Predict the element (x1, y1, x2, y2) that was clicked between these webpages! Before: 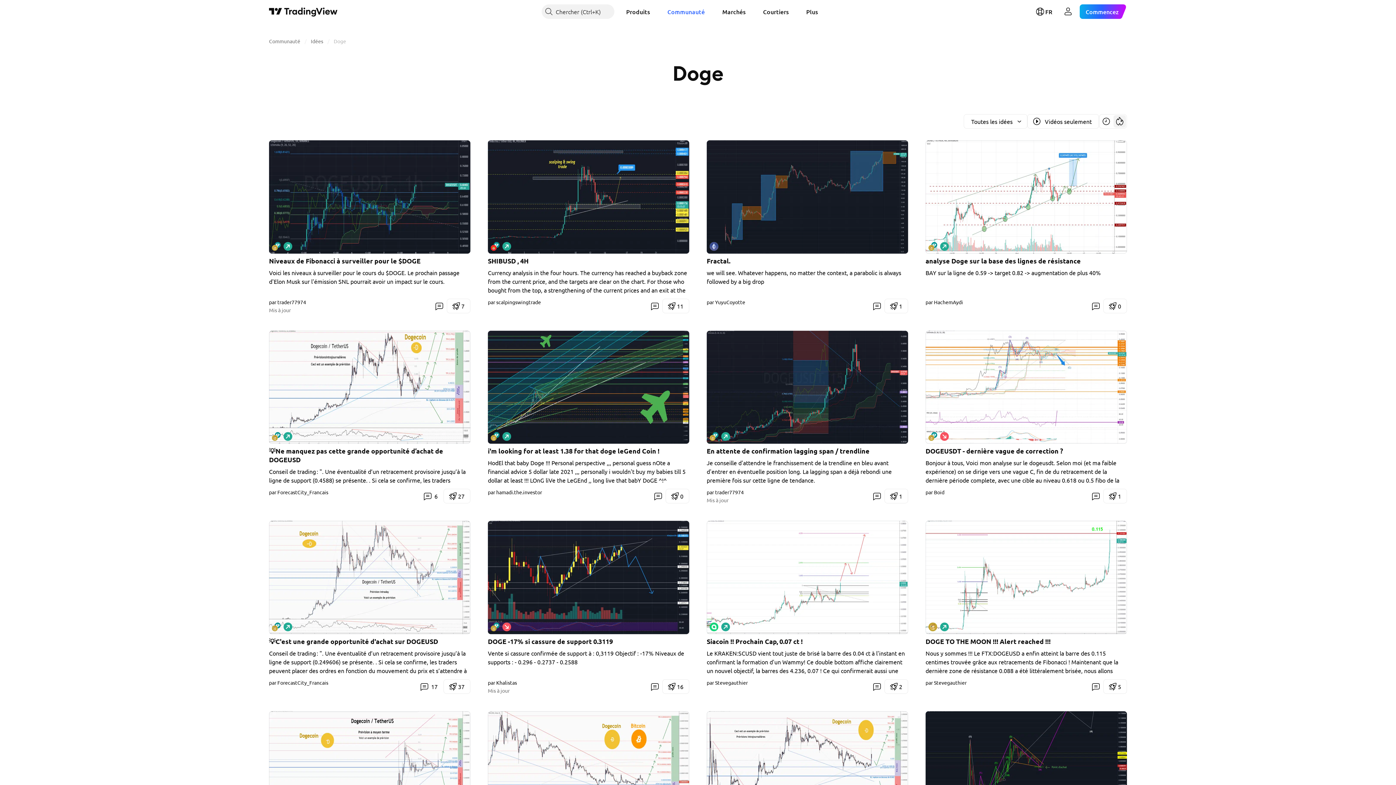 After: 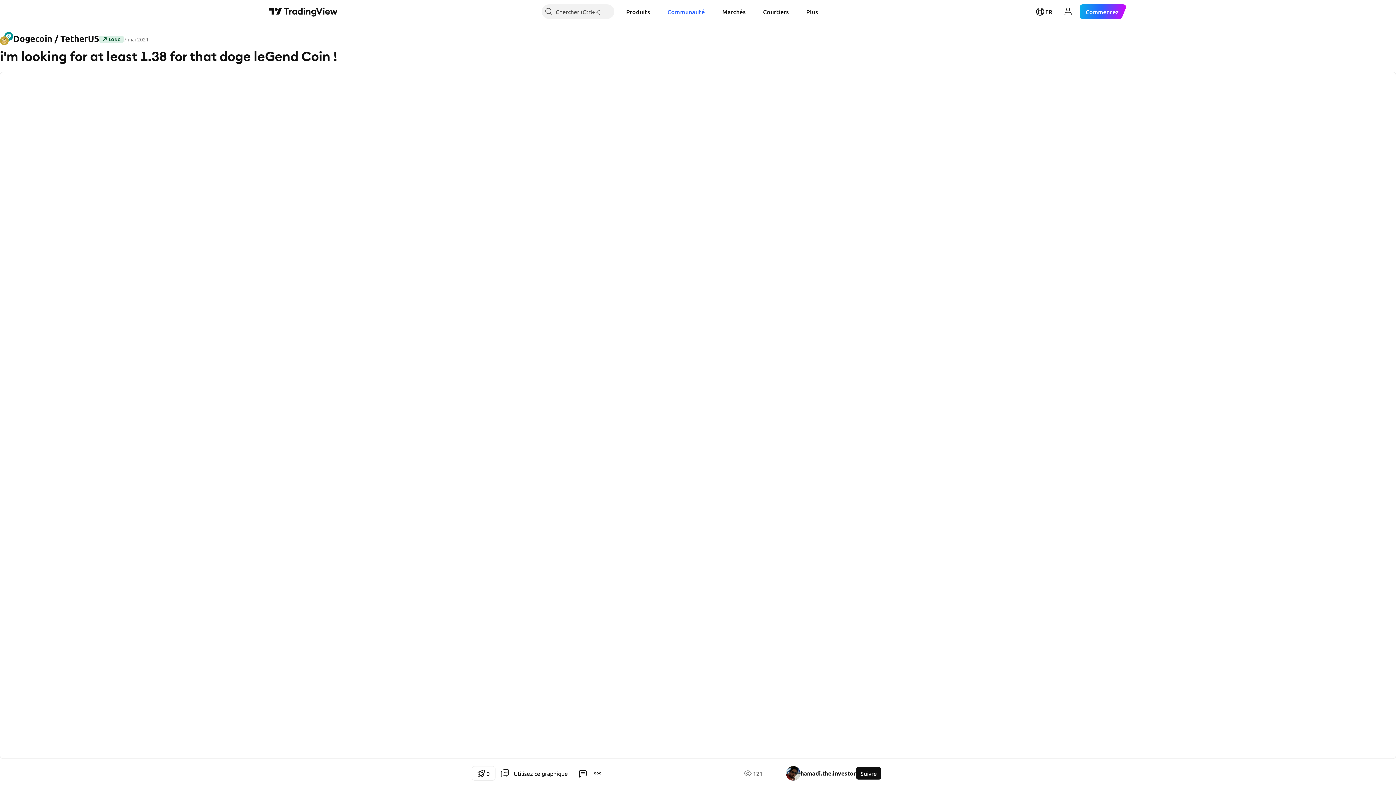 Action: bbox: (651, 489, 665, 503) label: 0 commentaire